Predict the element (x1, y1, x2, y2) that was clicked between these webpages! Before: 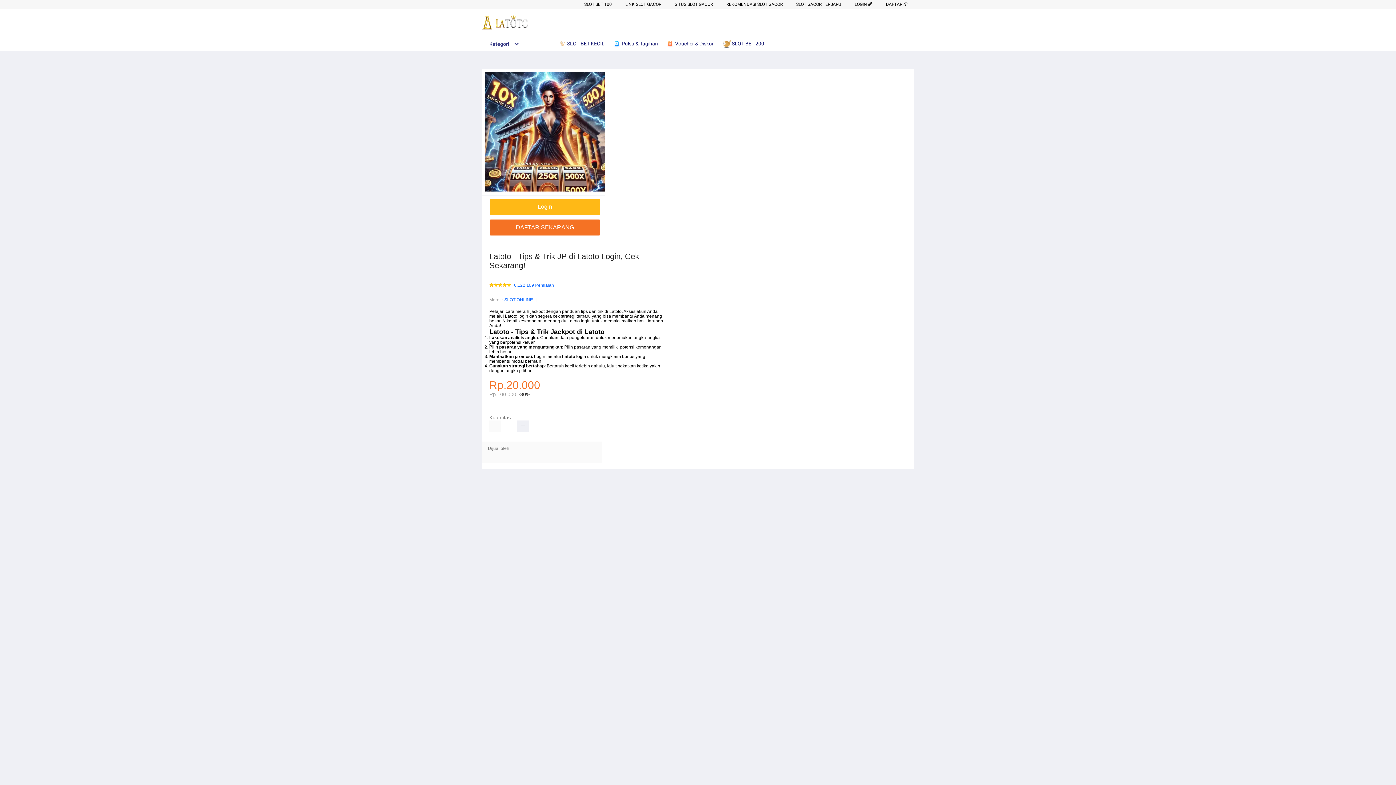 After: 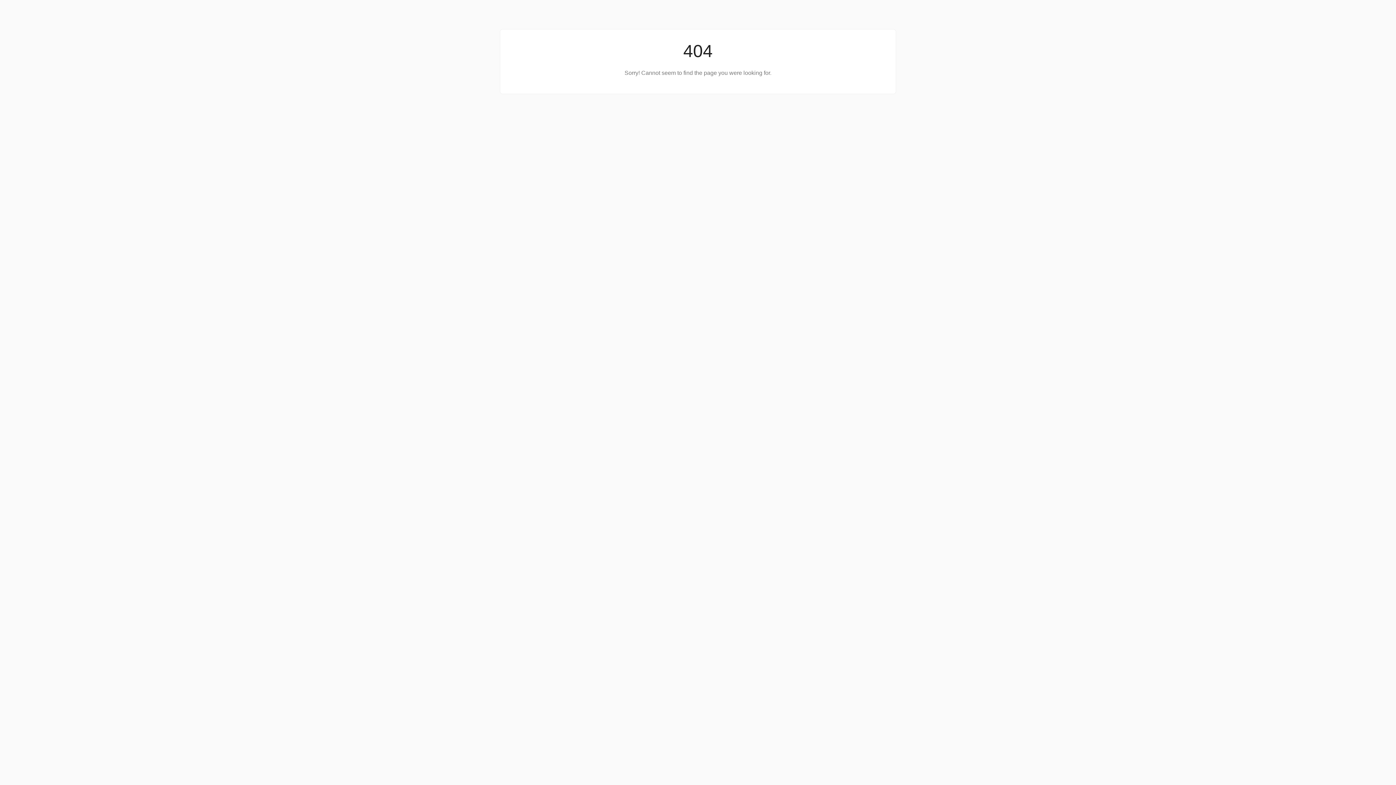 Action: bbox: (490, 198, 600, 214) label: Login